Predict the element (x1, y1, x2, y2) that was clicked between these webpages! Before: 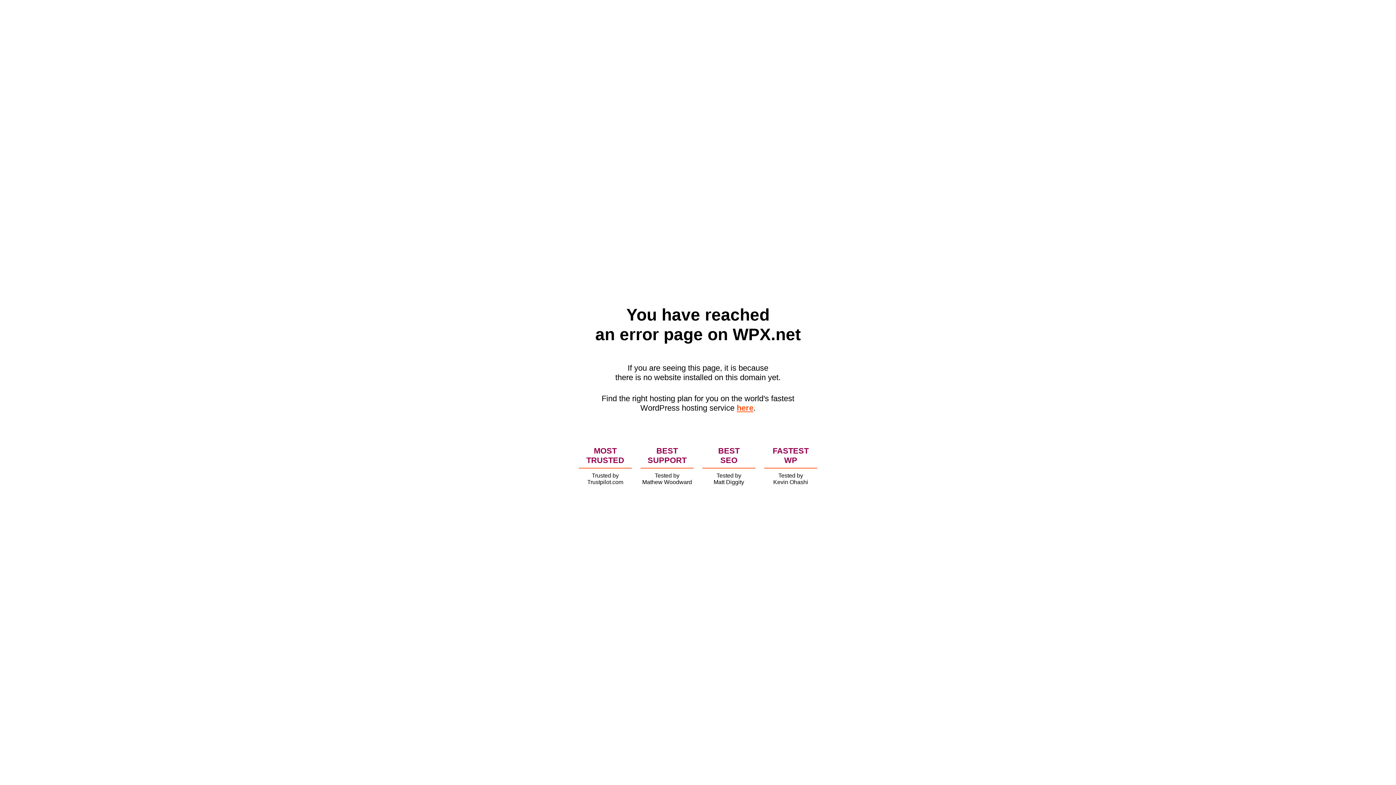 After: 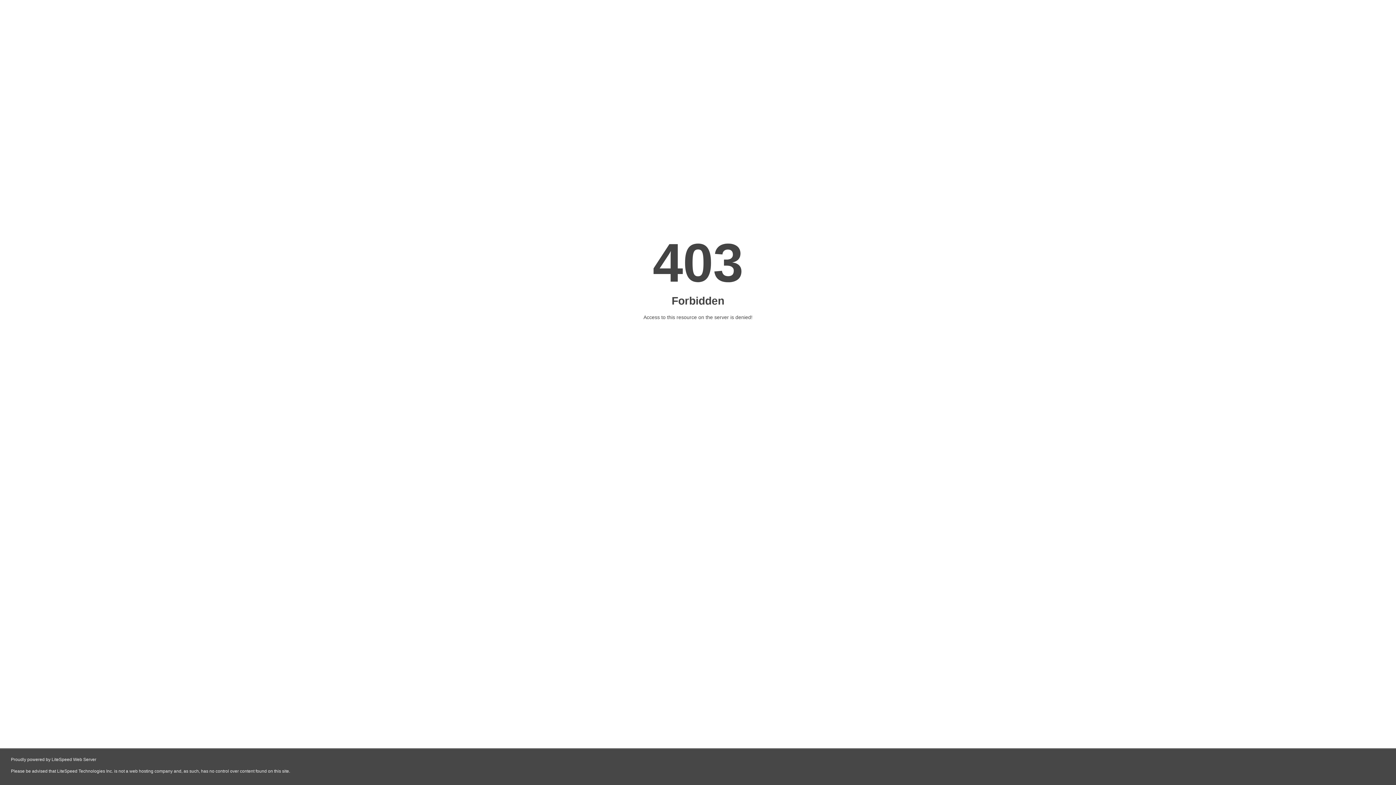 Action: bbox: (736, 403, 753, 412) label: here